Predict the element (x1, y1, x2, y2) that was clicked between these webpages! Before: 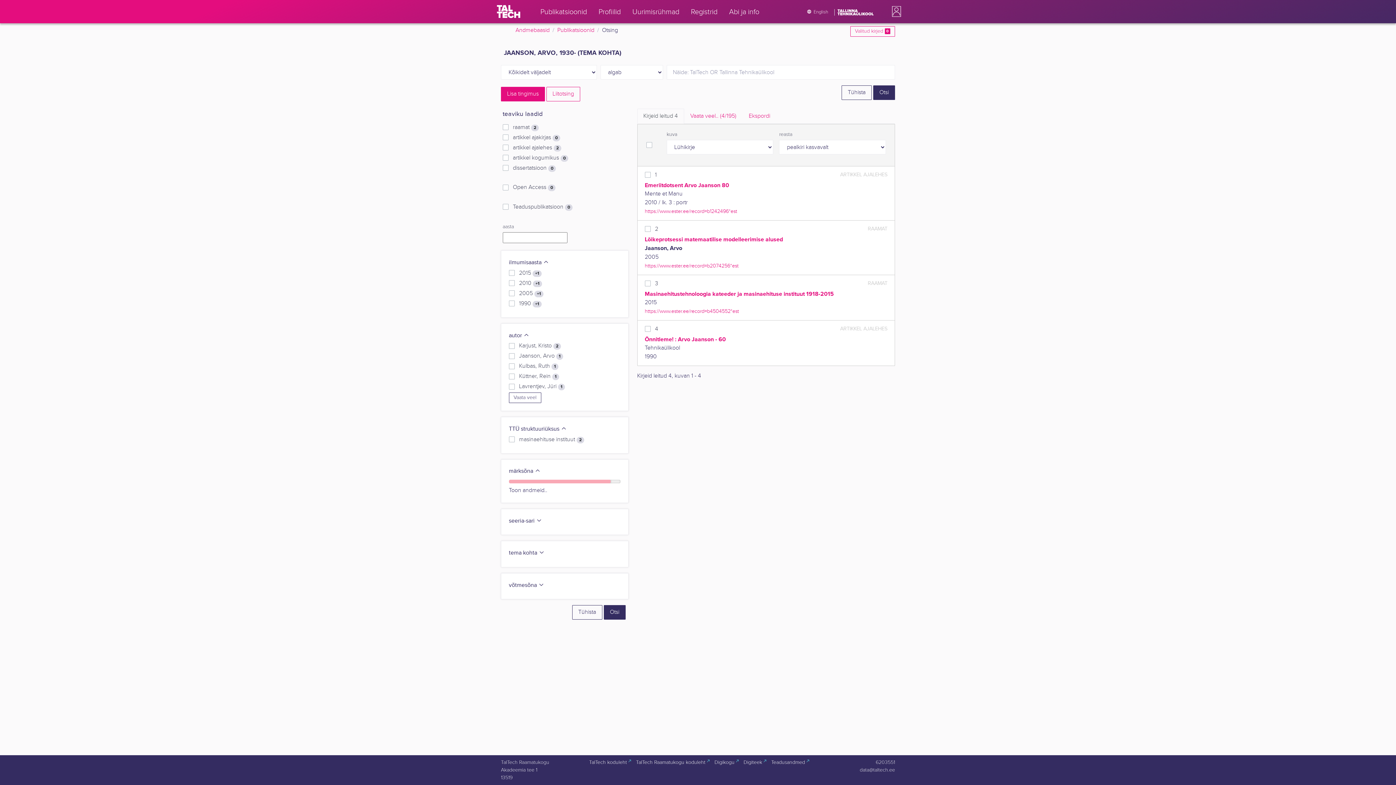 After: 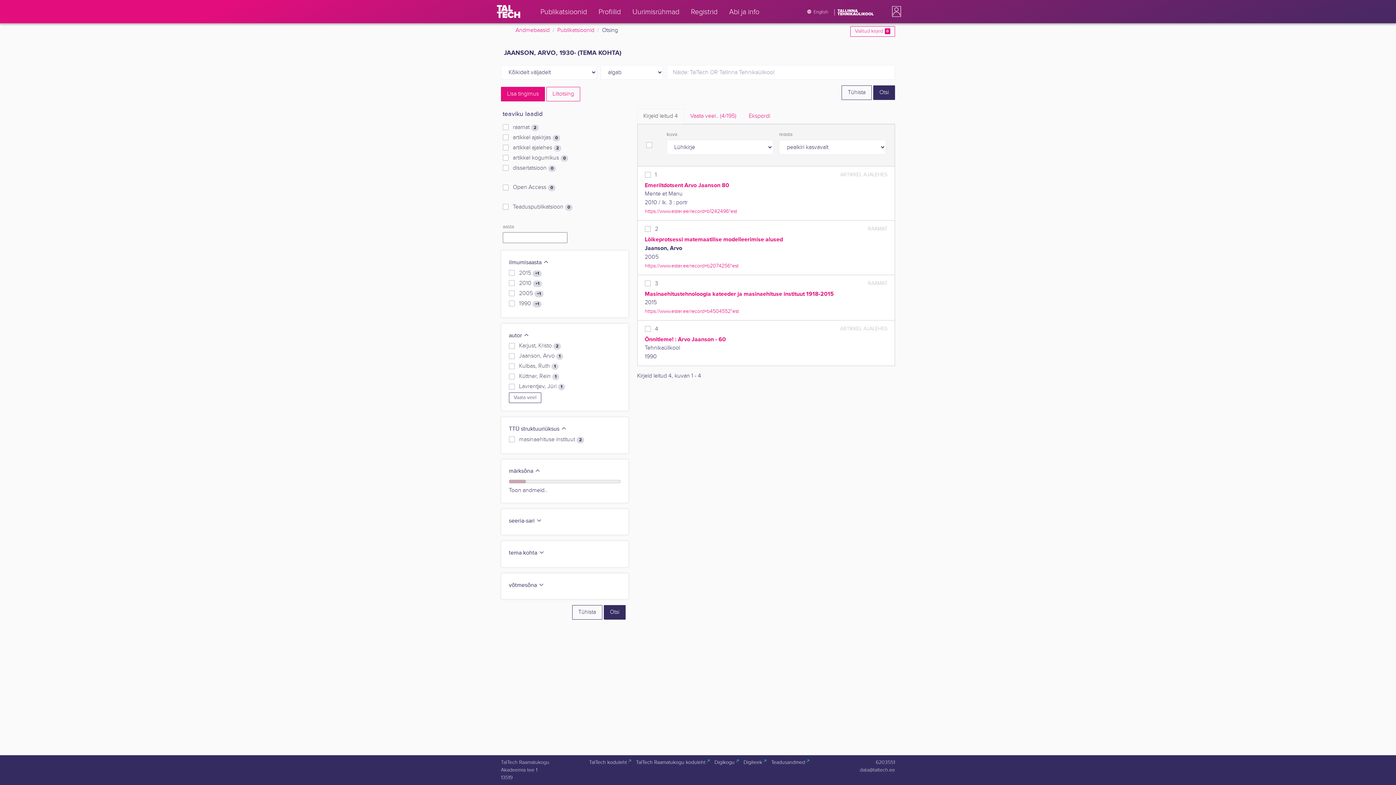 Action: bbox: (644, 308, 739, 314) label: https://www.ester.ee/record=b4504552*est